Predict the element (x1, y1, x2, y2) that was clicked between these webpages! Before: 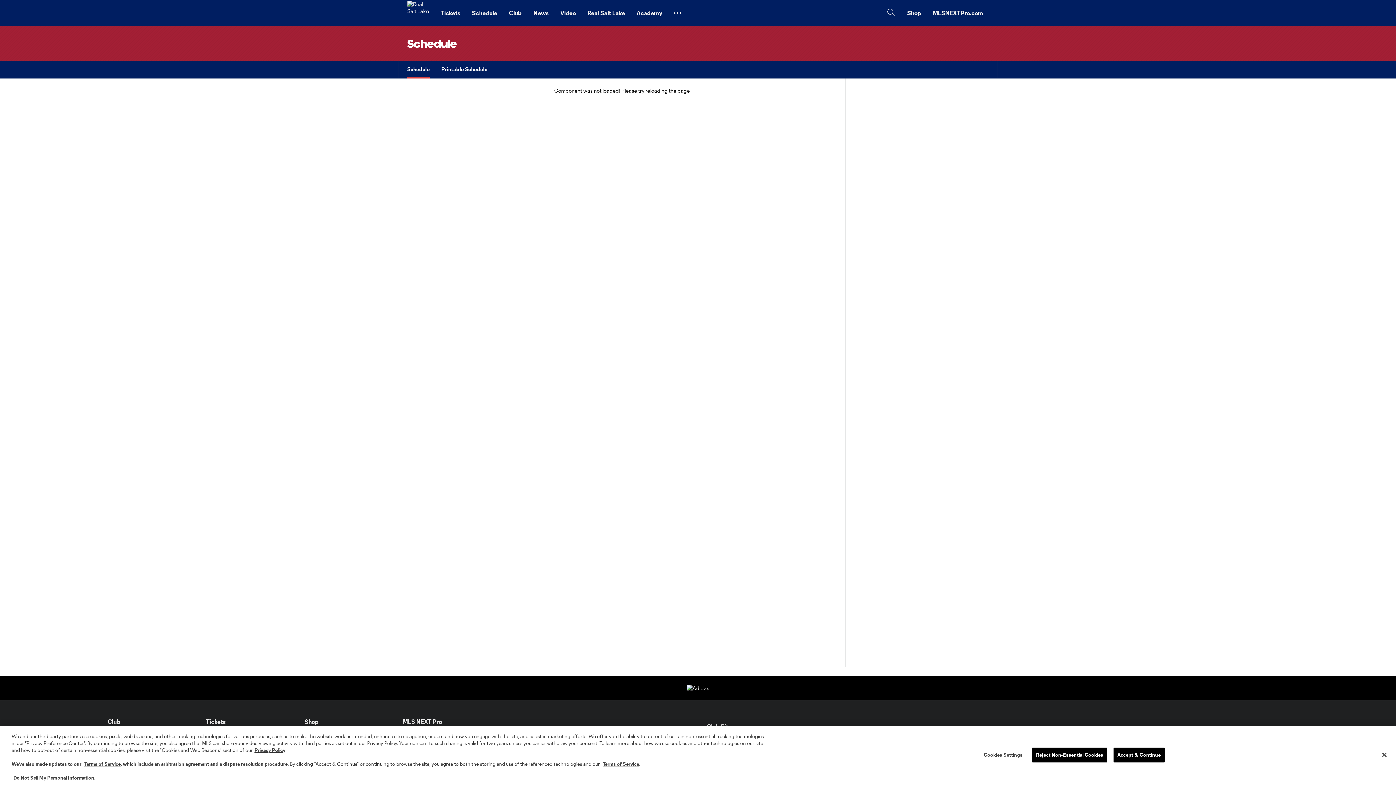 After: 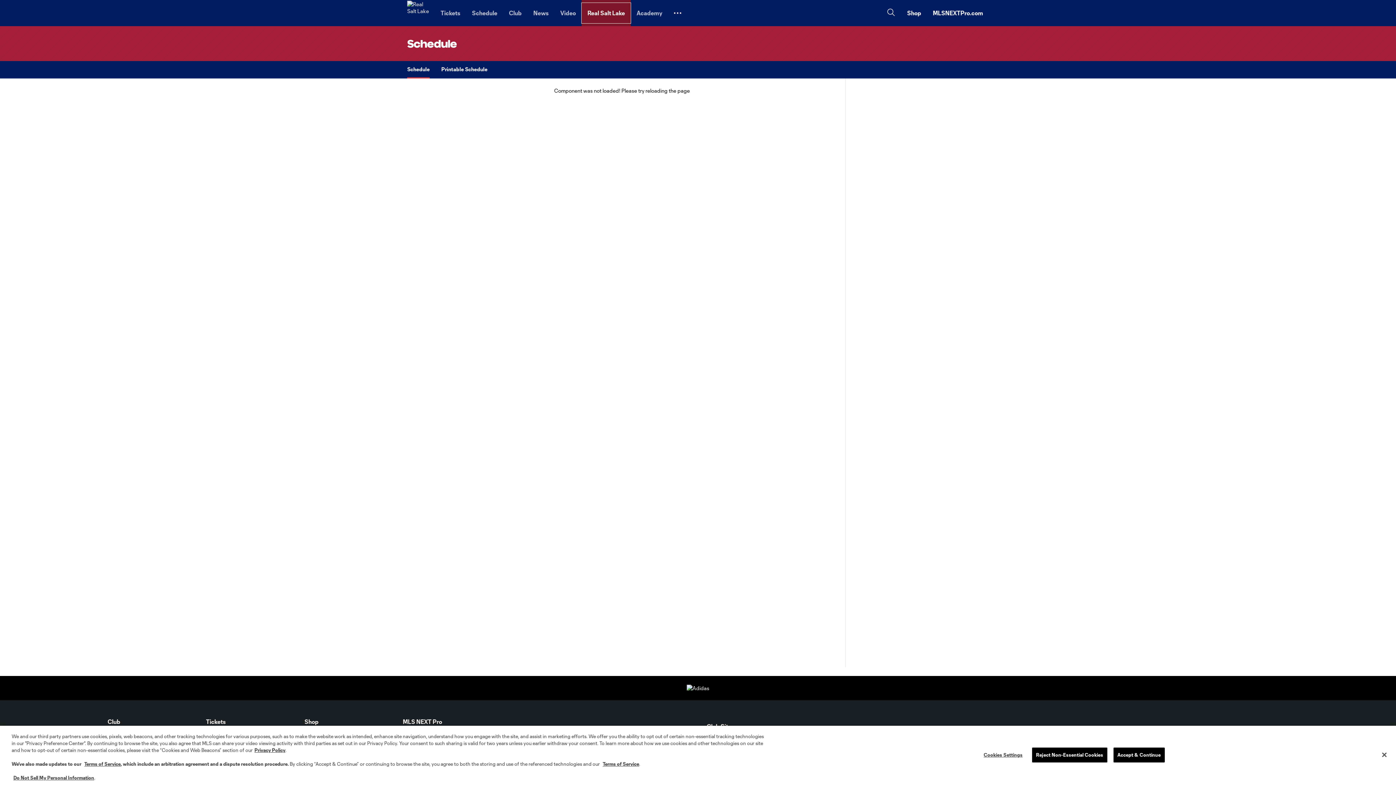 Action: bbox: (616, 2, 665, 23) label: Real Salt Lake